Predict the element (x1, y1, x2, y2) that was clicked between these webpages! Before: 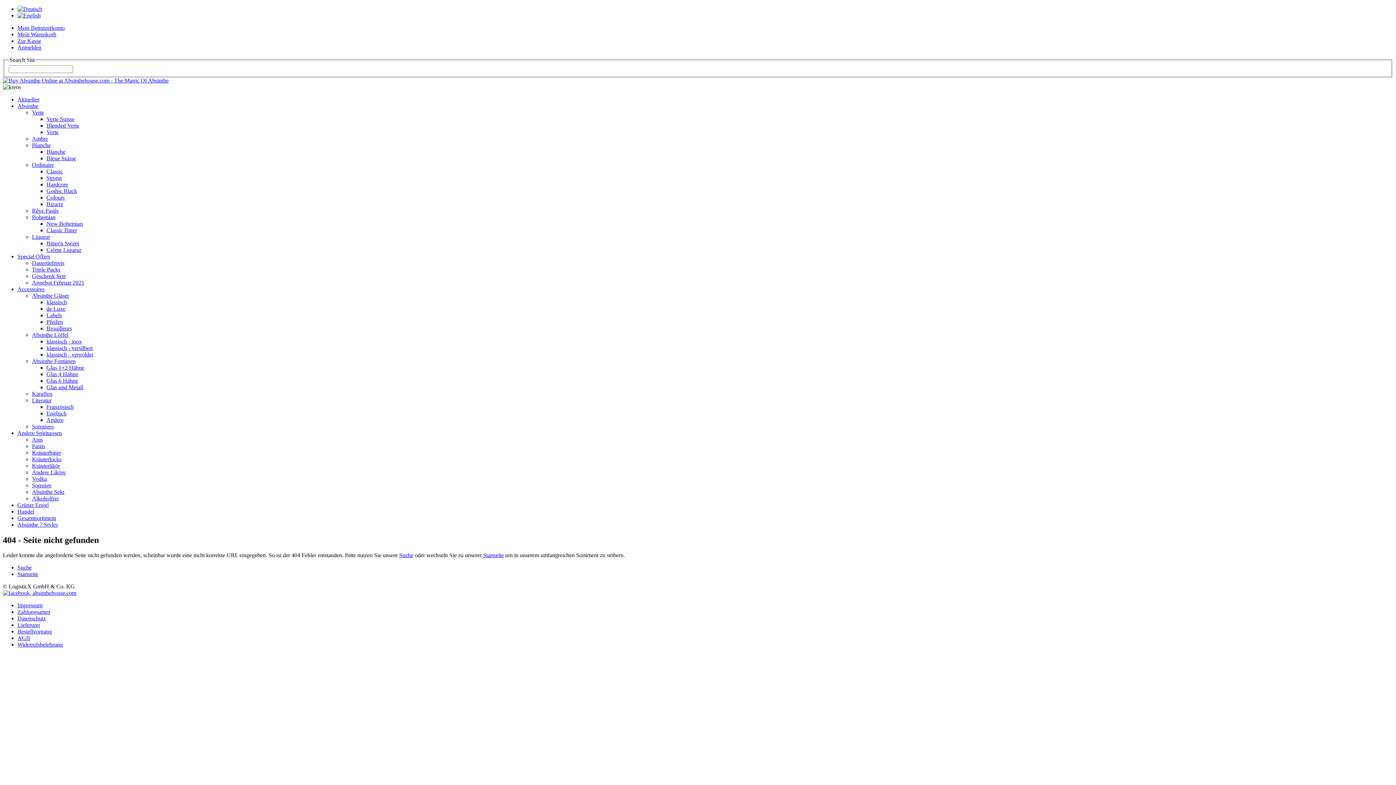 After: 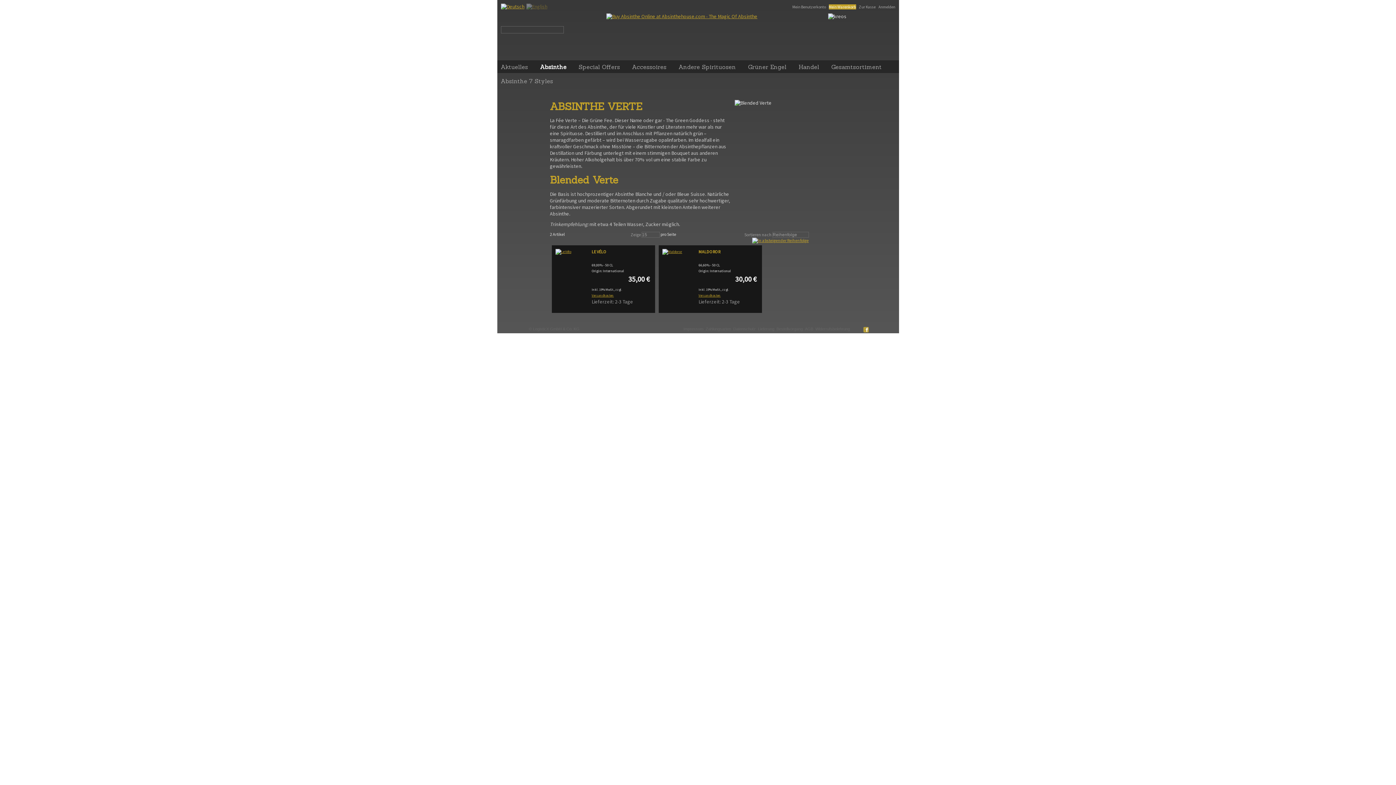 Action: bbox: (46, 122, 79, 128) label: Blended Verte